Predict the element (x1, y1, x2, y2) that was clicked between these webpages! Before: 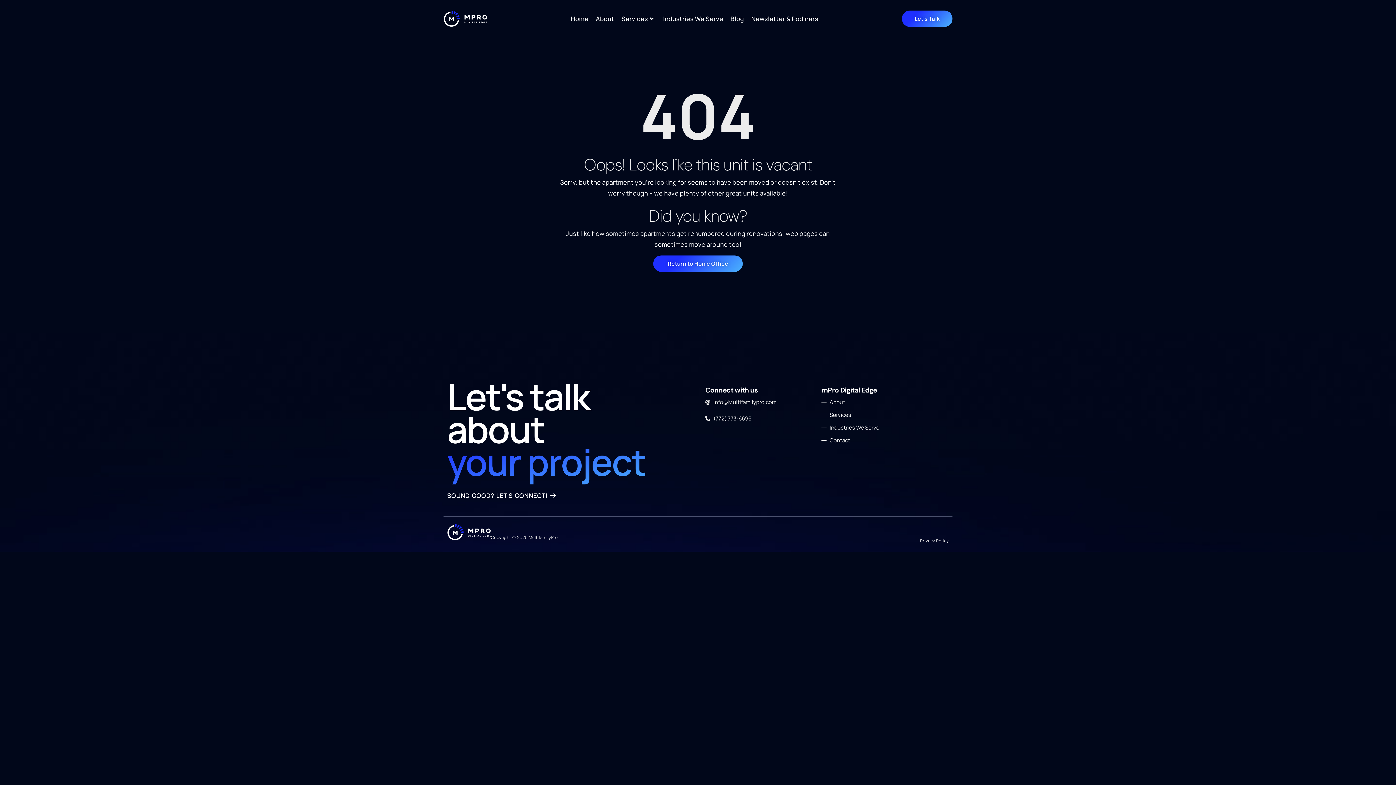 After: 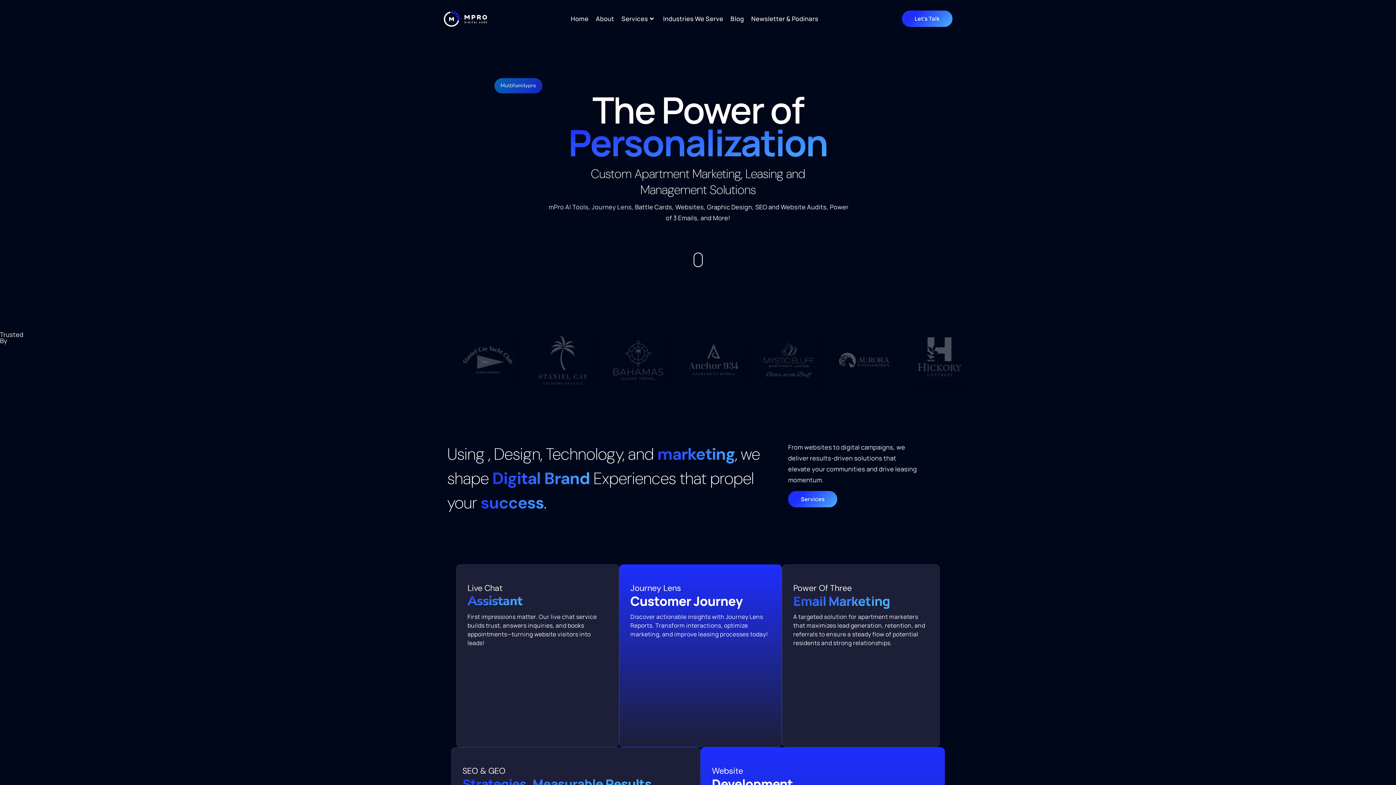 Action: bbox: (653, 255, 742, 271) label: Return to Home Office